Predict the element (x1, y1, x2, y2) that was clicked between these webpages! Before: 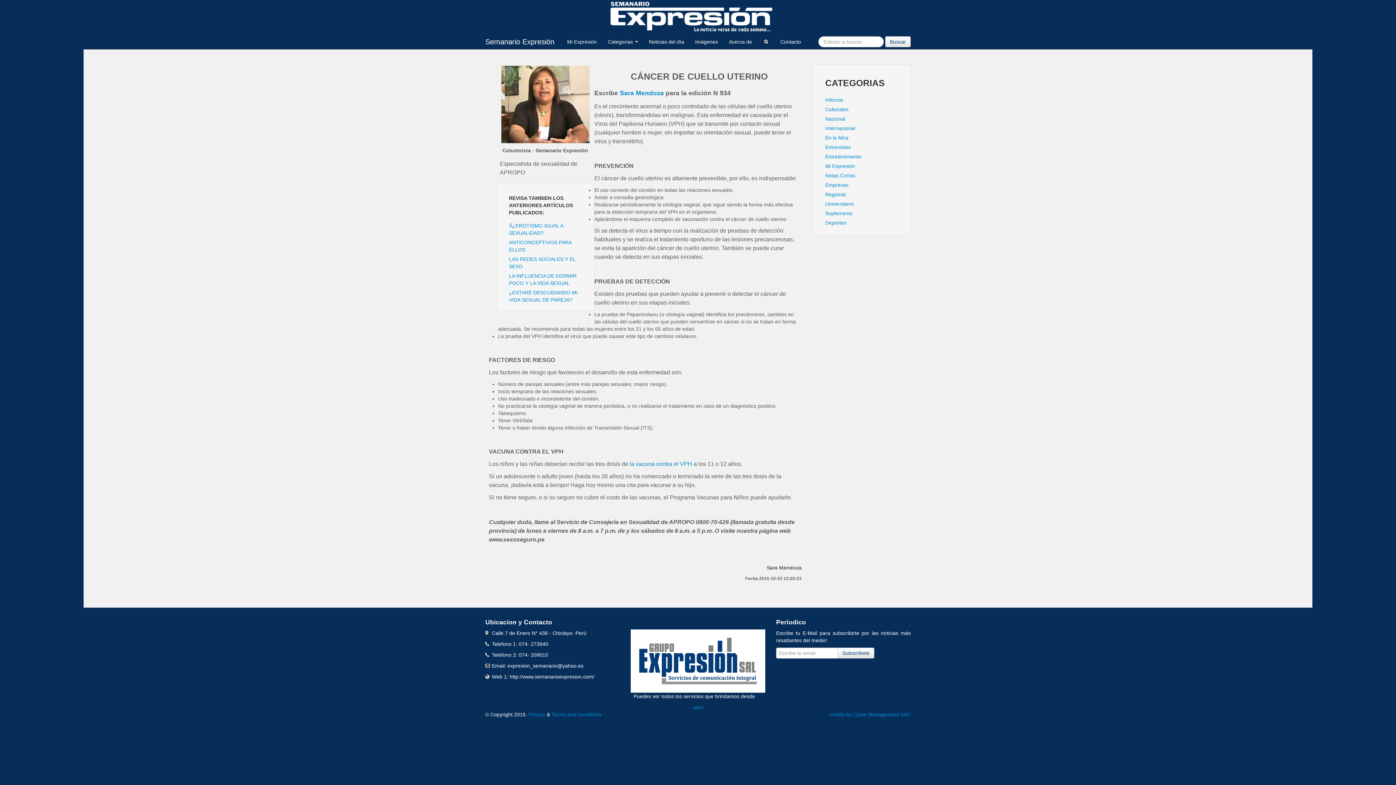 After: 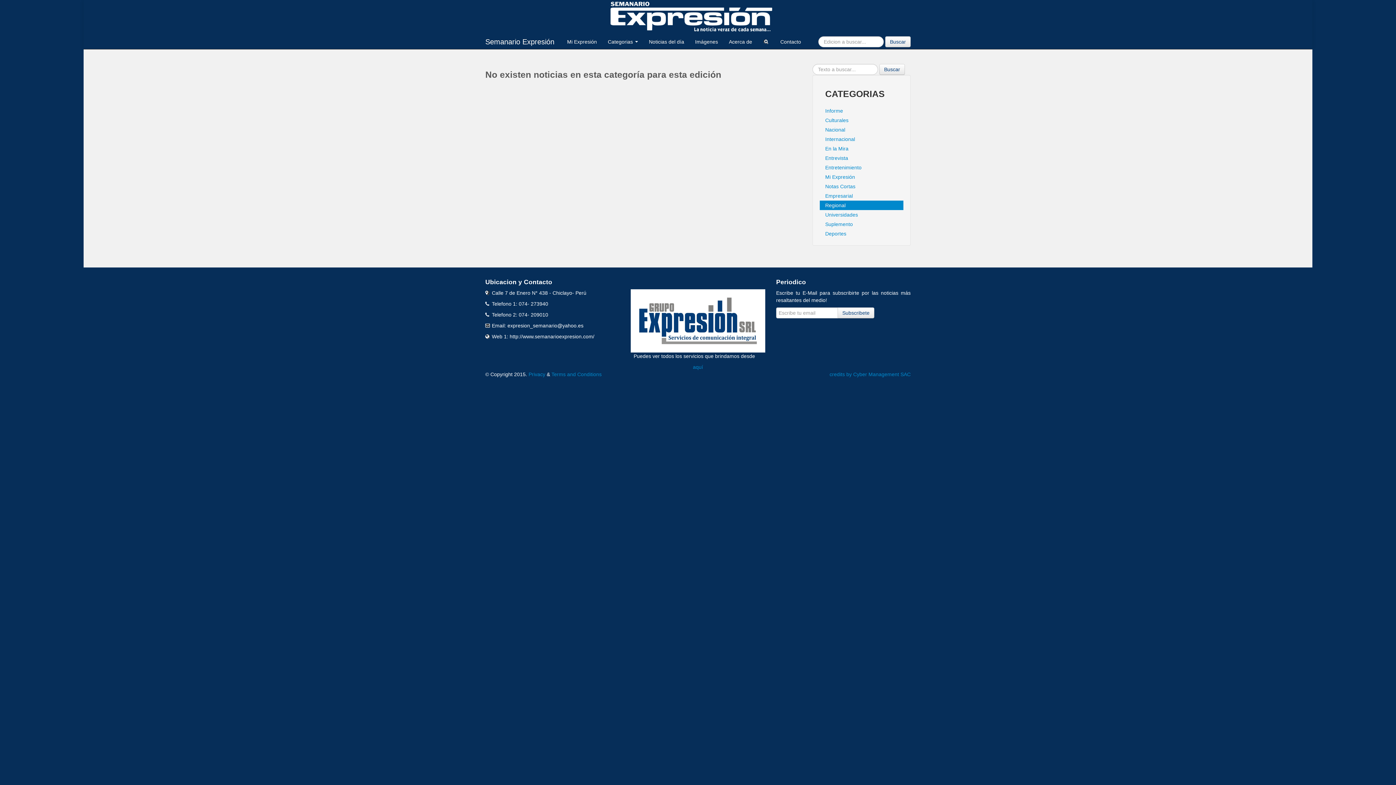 Action: bbox: (820, 189, 903, 199) label: Regional